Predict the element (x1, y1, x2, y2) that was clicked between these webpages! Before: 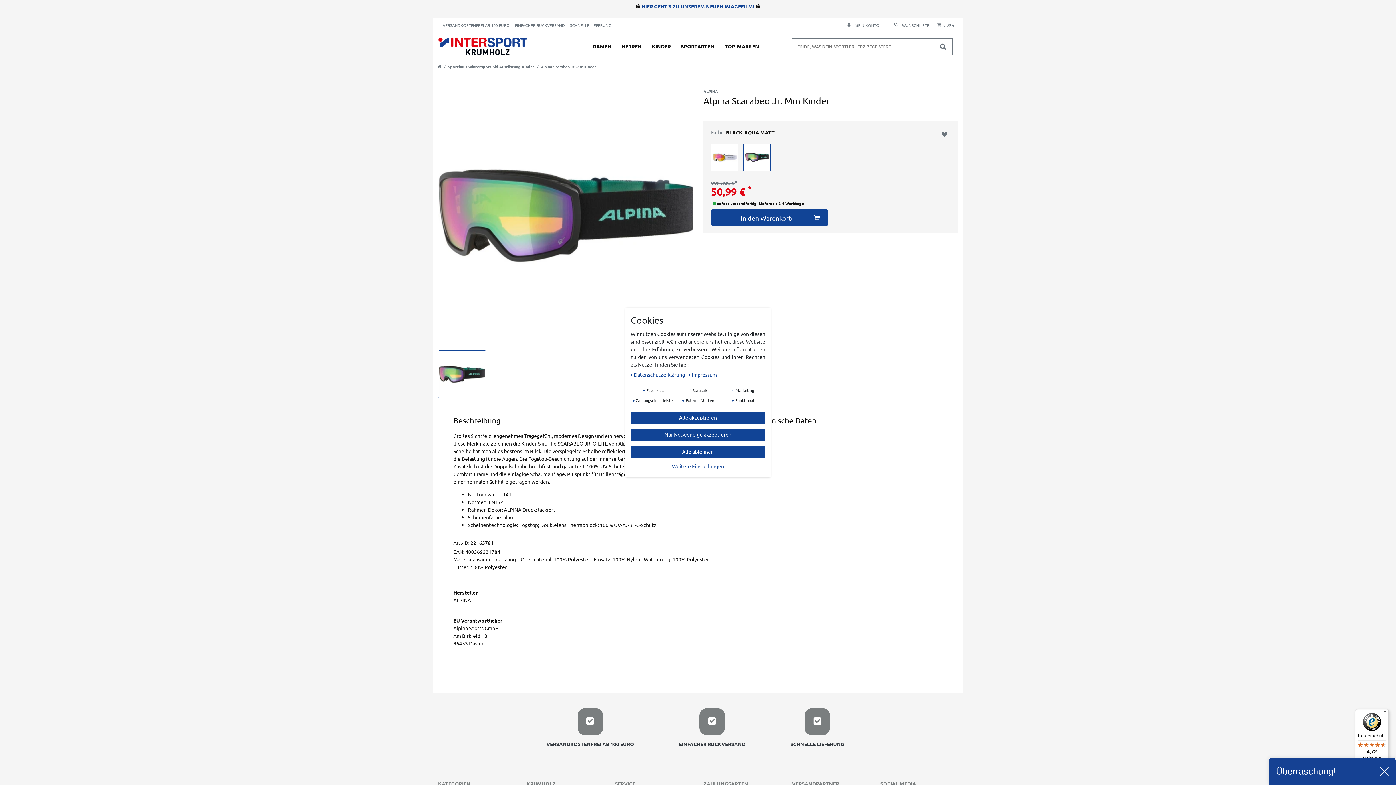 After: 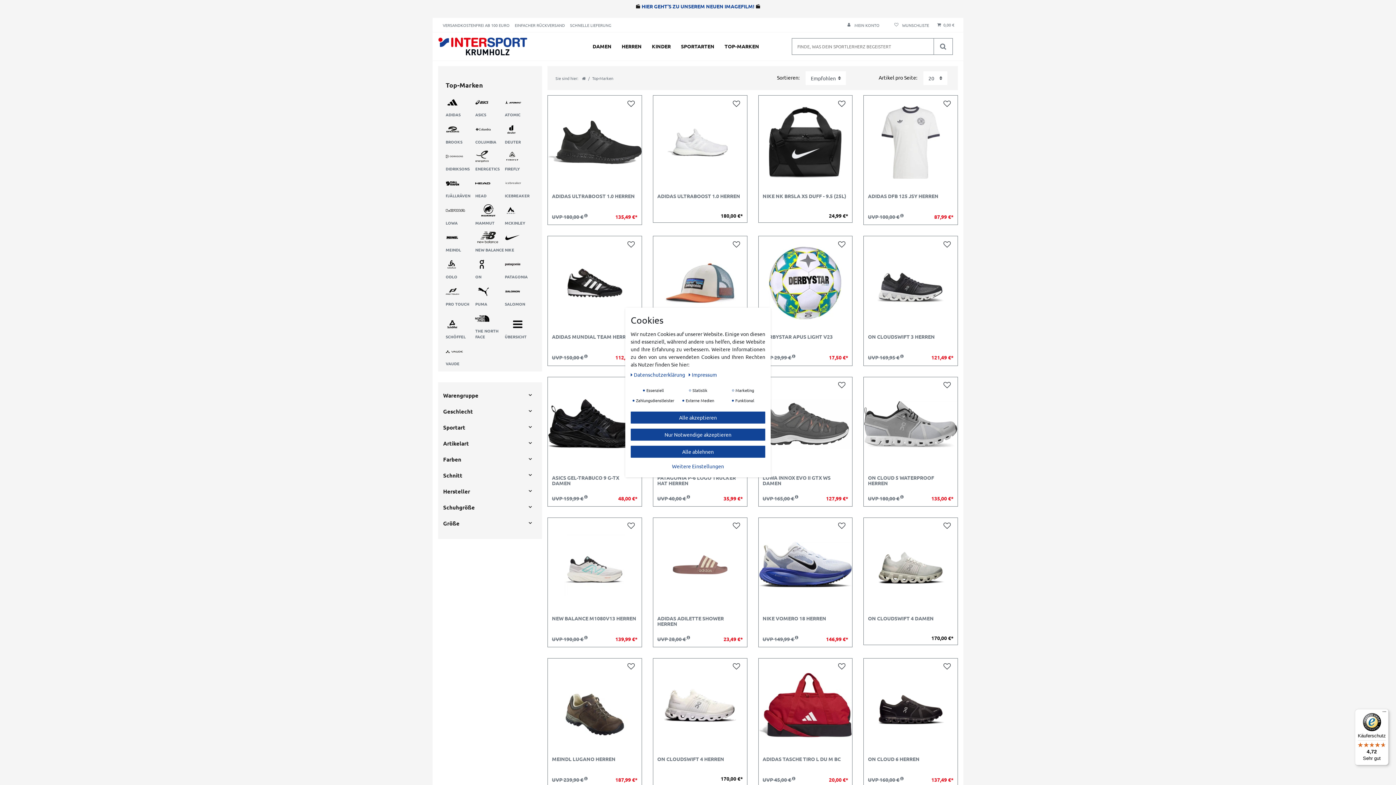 Action: label: TOP-MARKEN bbox: (719, 37, 764, 55)